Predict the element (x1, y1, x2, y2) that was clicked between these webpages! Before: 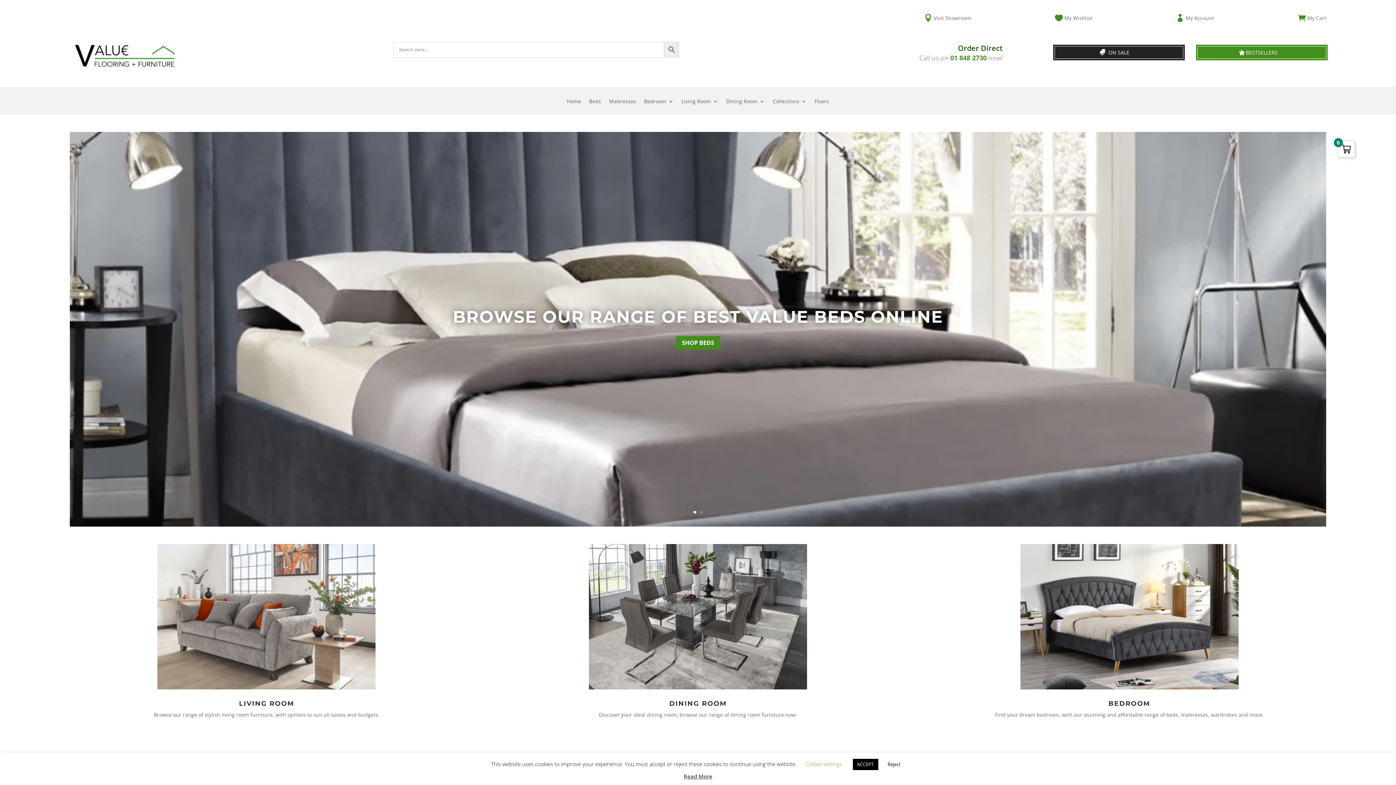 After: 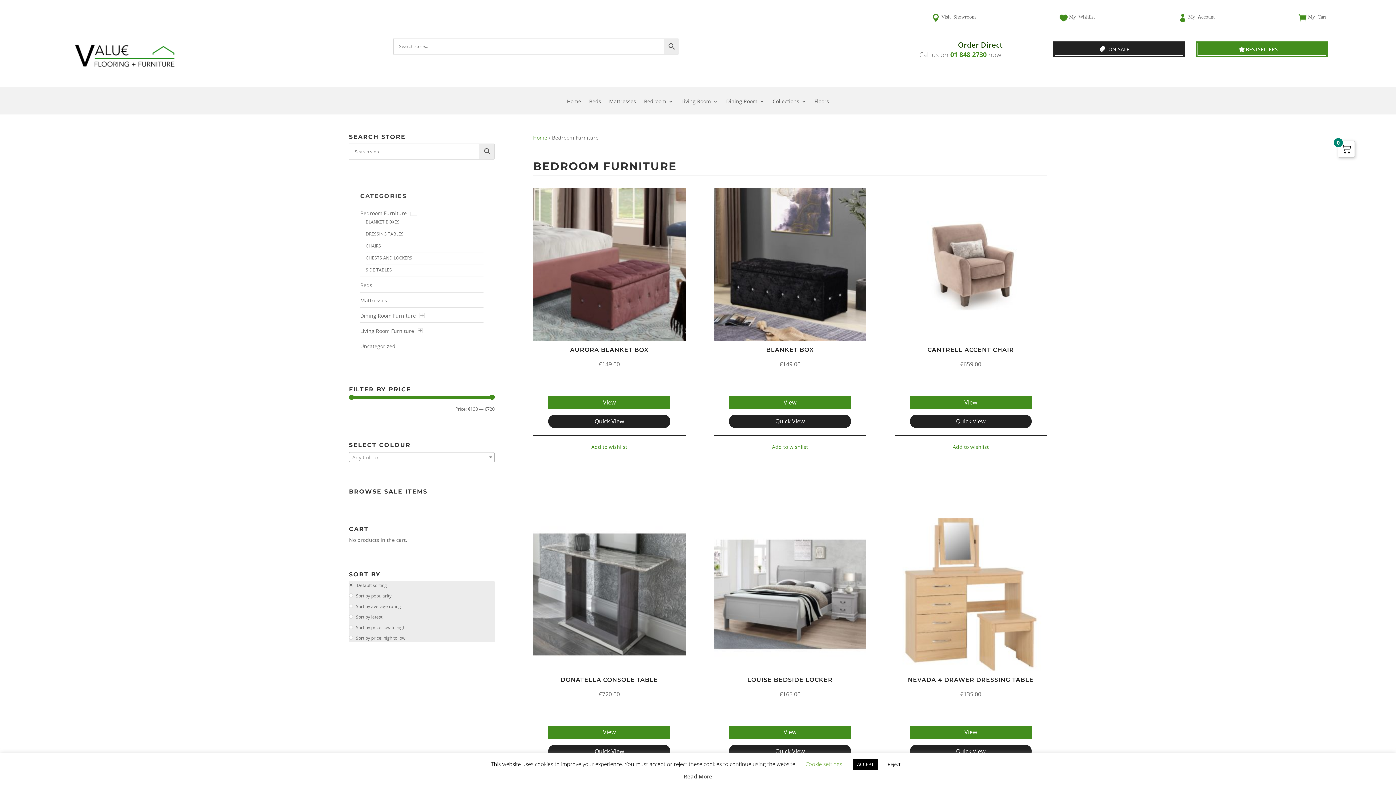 Action: bbox: (644, 98, 673, 114) label: Bedroom